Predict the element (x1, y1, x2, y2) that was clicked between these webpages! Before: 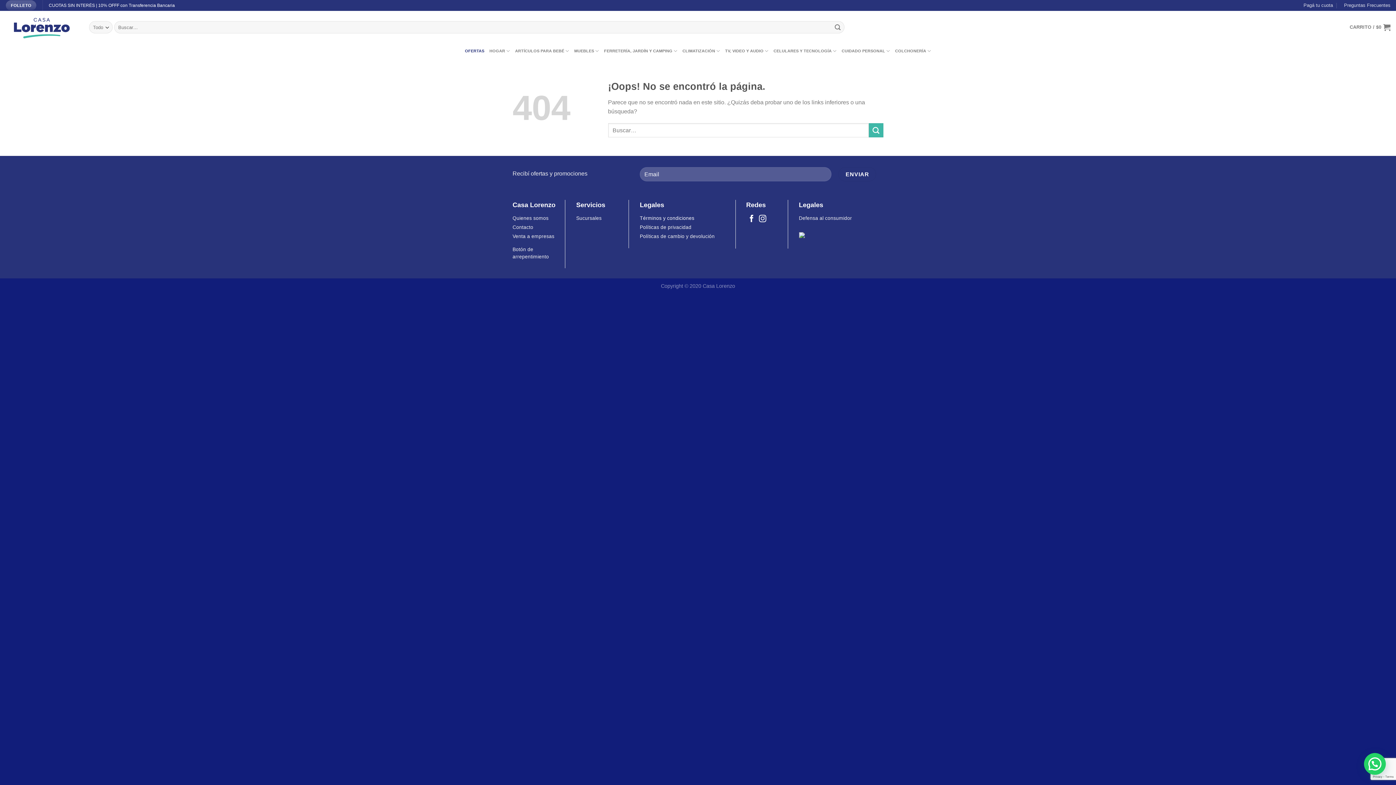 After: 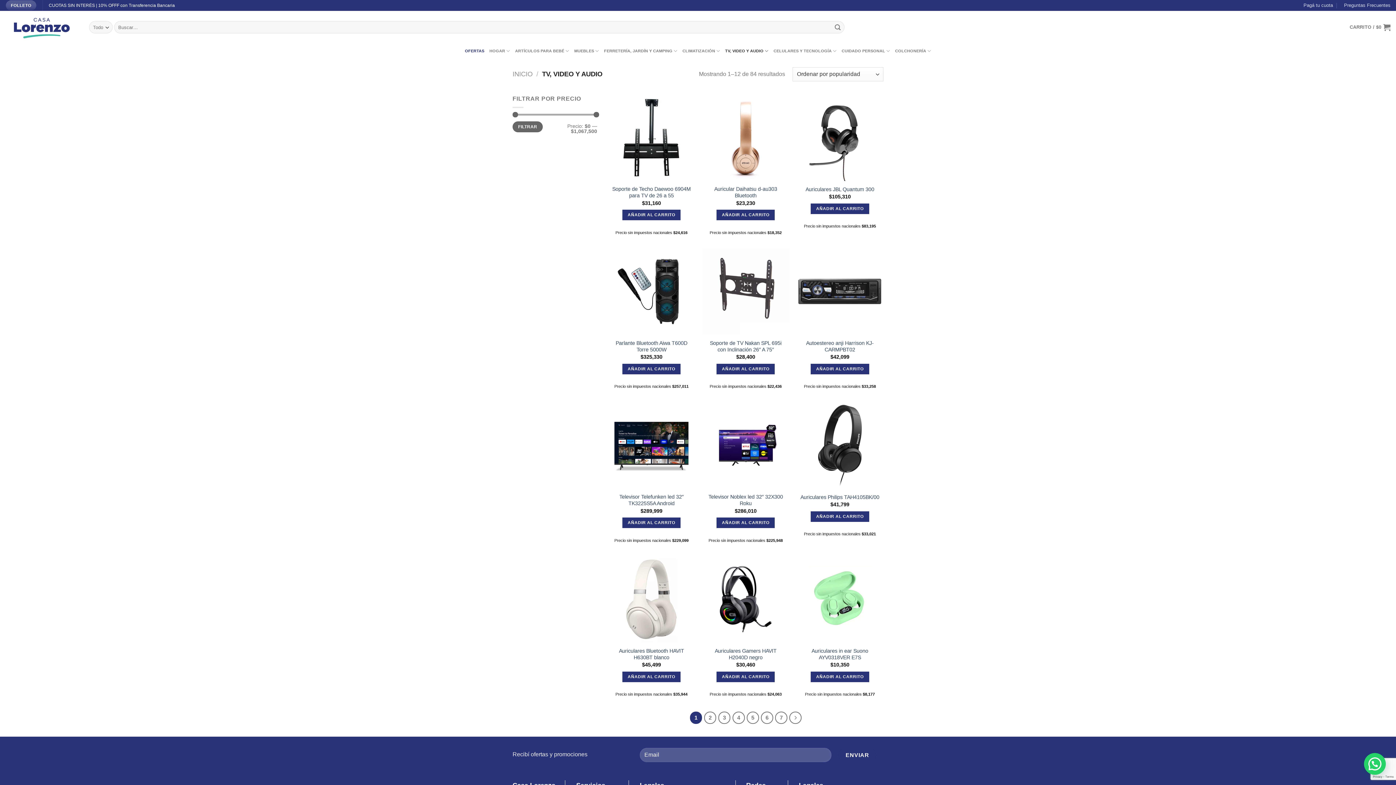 Action: bbox: (725, 43, 768, 58) label: TV, VIDEO Y AUDIO